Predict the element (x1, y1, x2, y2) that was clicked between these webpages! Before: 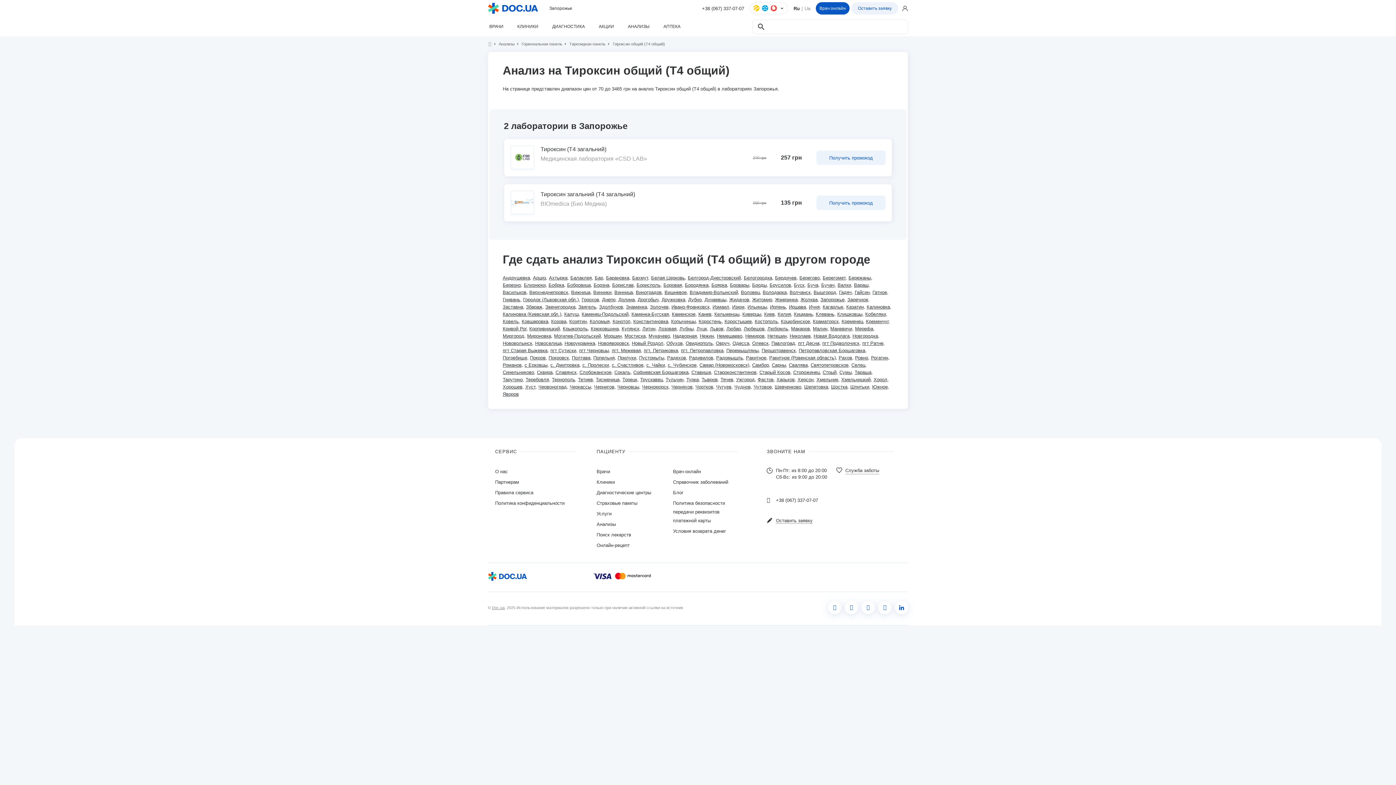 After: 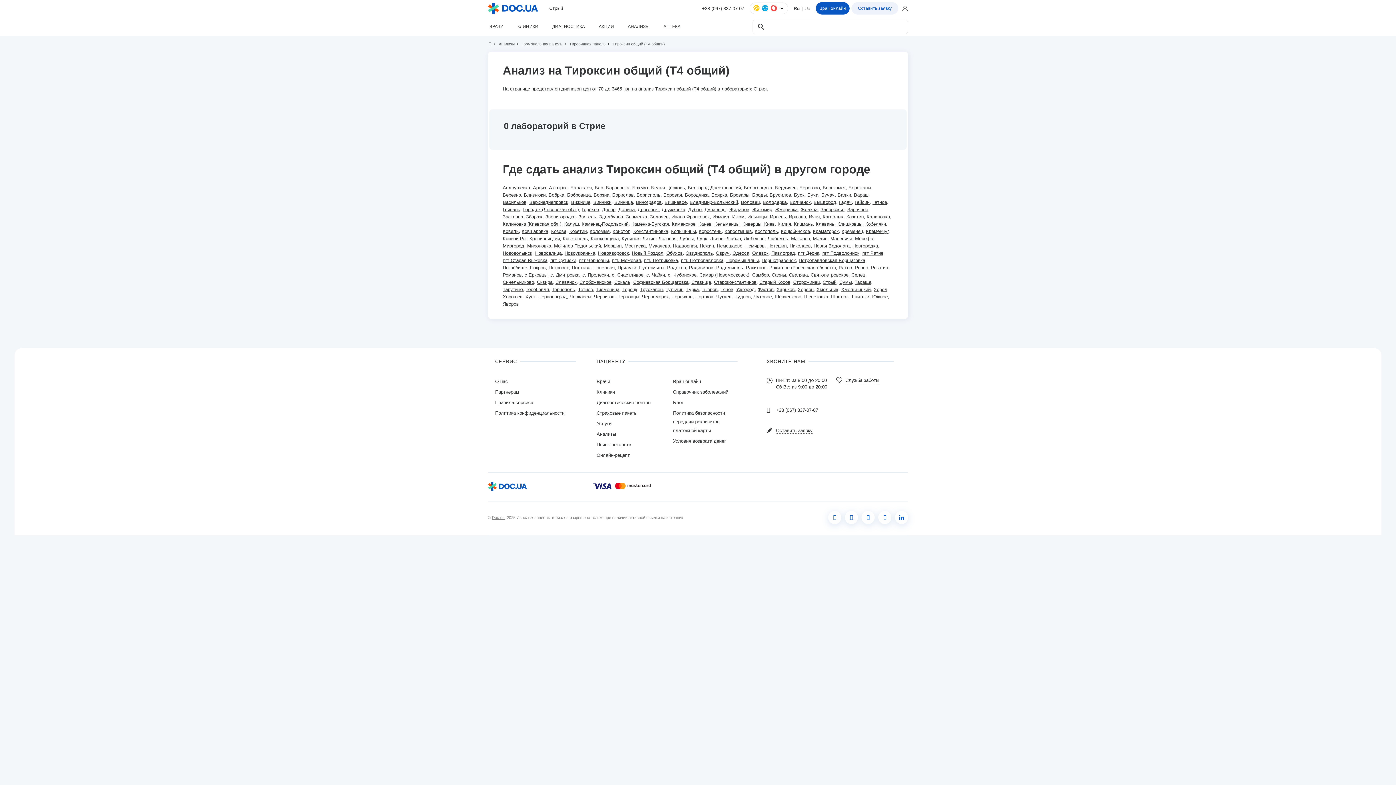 Action: bbox: (822, 369, 836, 375) label: Стрый